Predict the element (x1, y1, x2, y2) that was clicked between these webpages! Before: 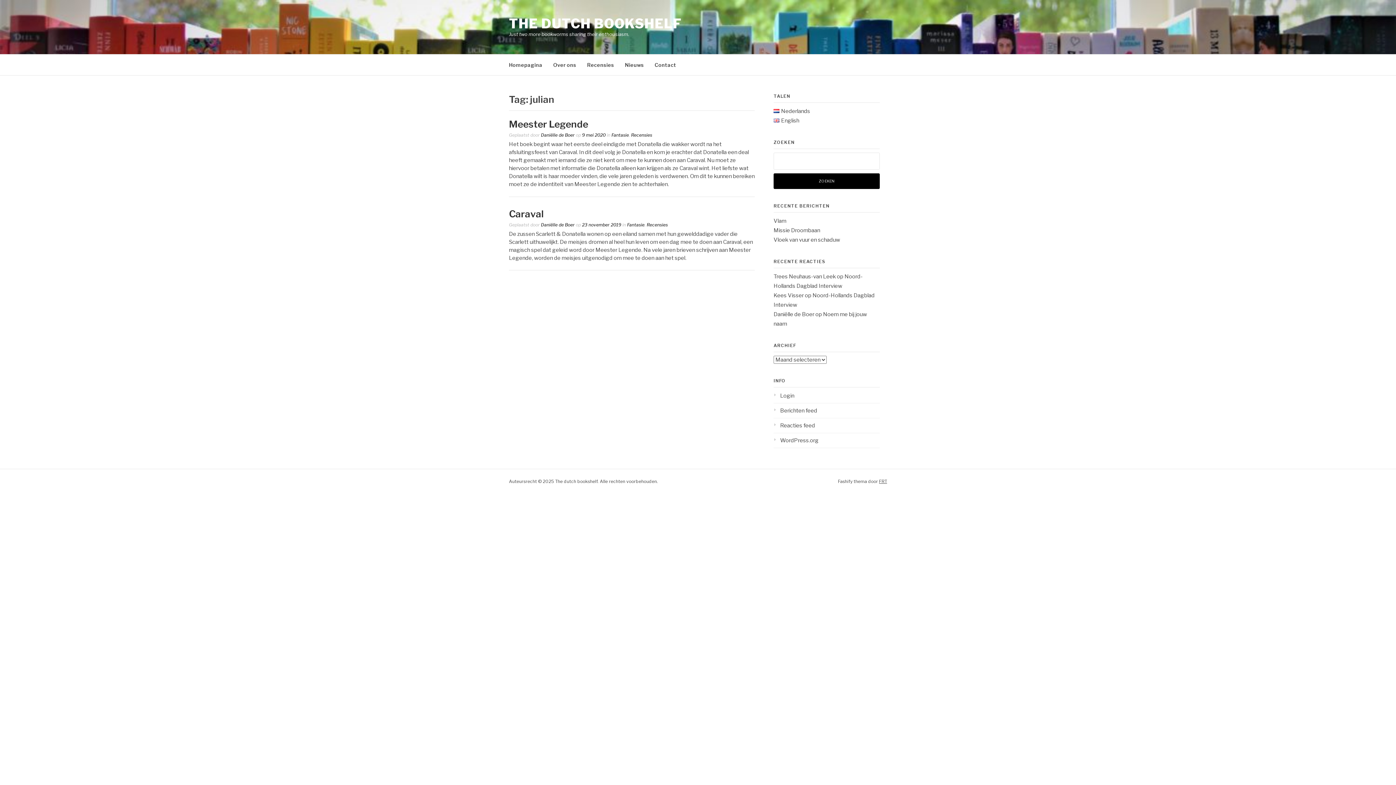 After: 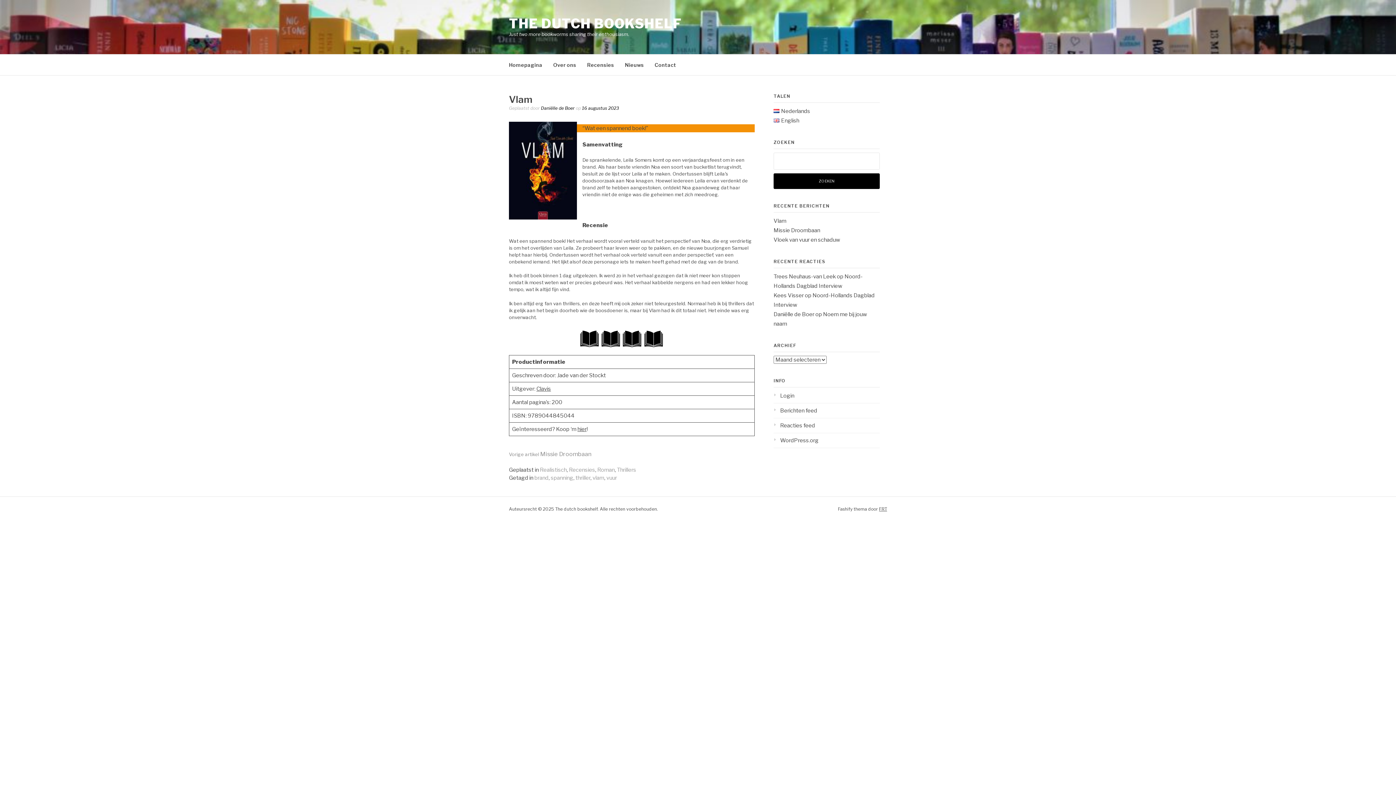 Action: bbox: (773, 217, 786, 224) label: Vlam